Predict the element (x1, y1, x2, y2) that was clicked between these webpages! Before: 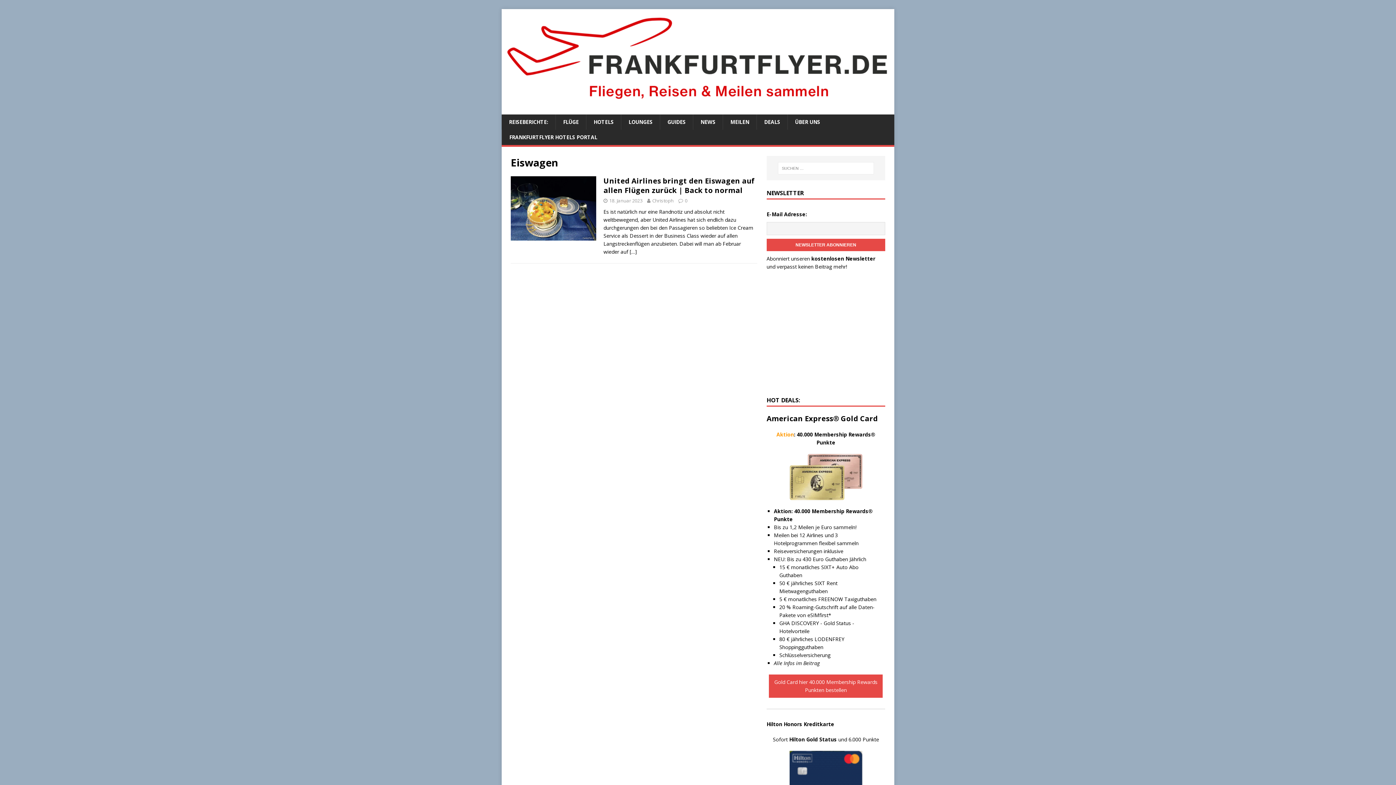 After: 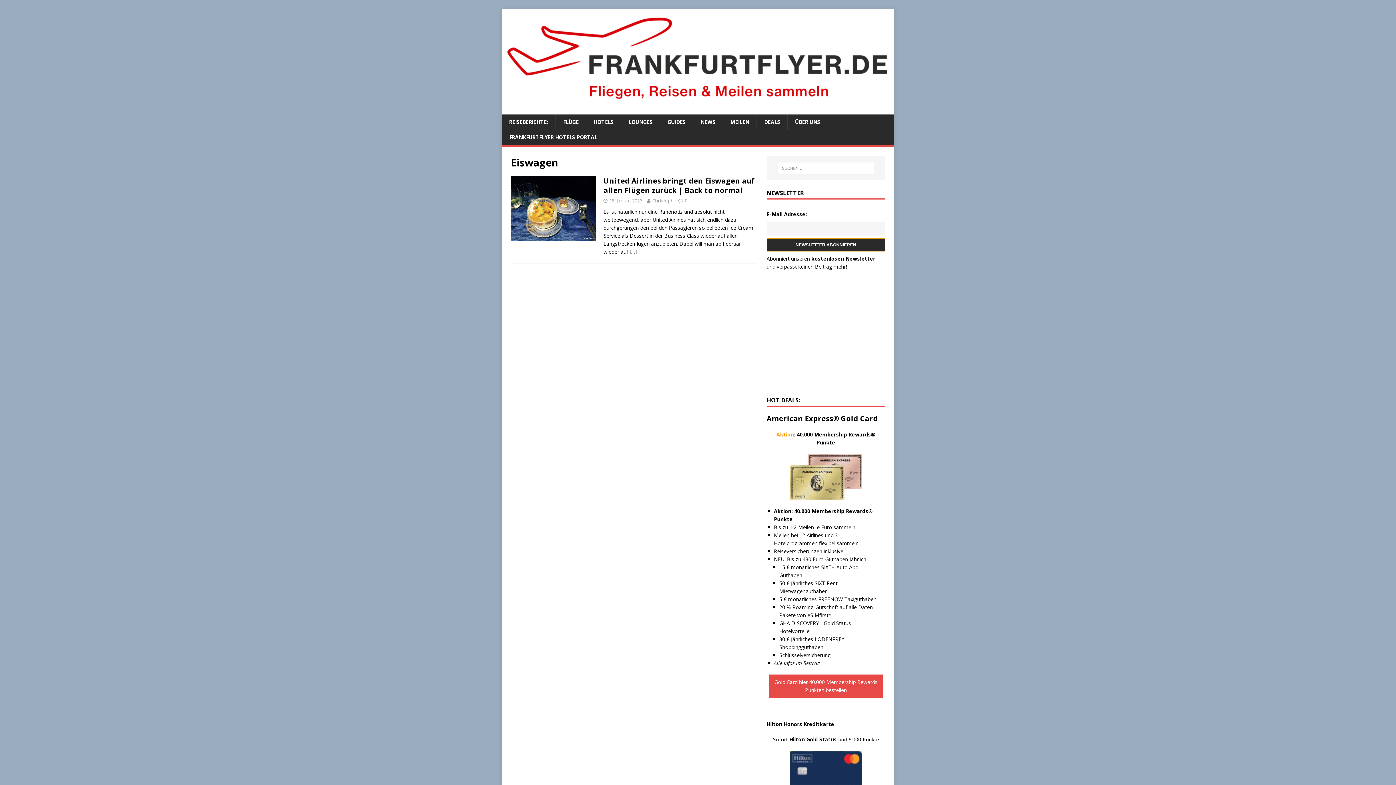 Action: bbox: (766, 238, 885, 251) label: NEWSLETTER ABONNIEREN